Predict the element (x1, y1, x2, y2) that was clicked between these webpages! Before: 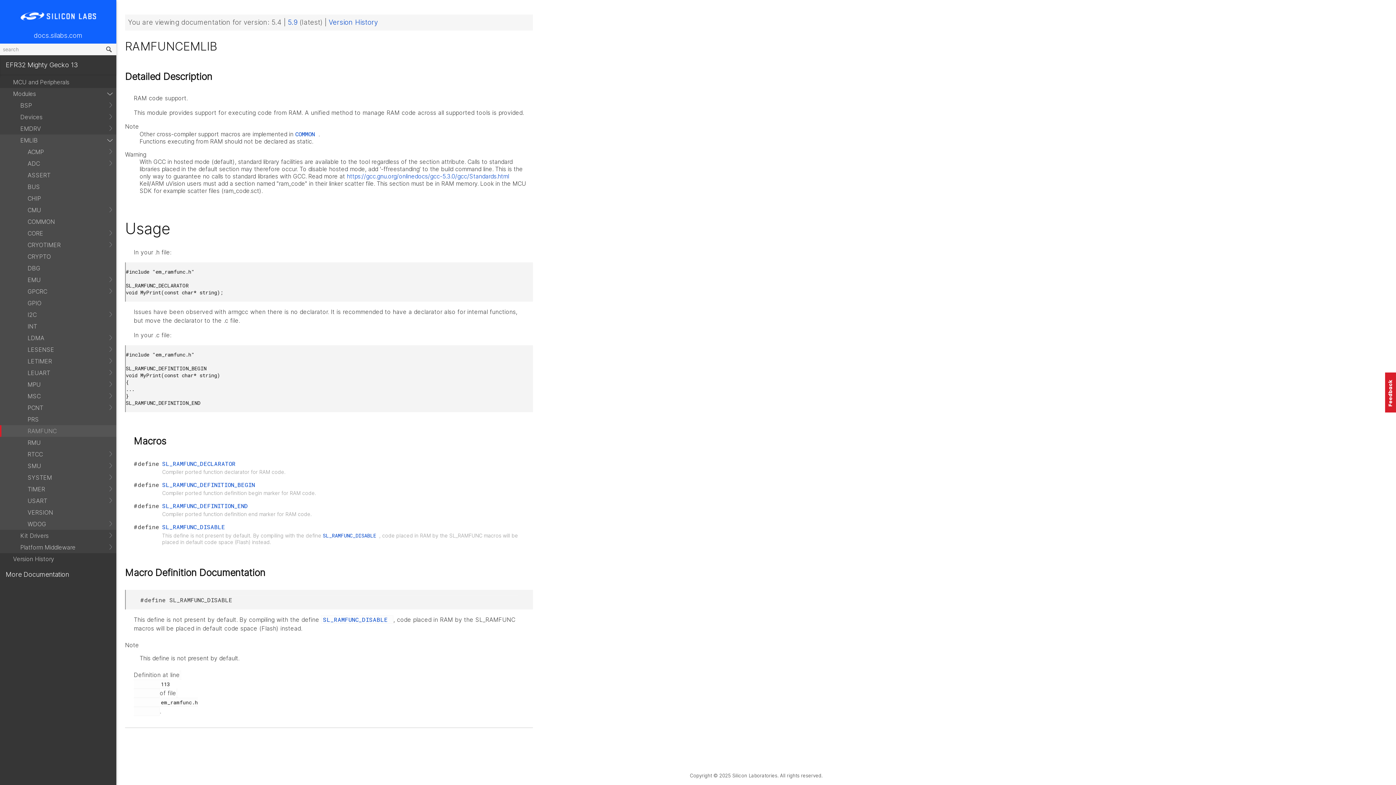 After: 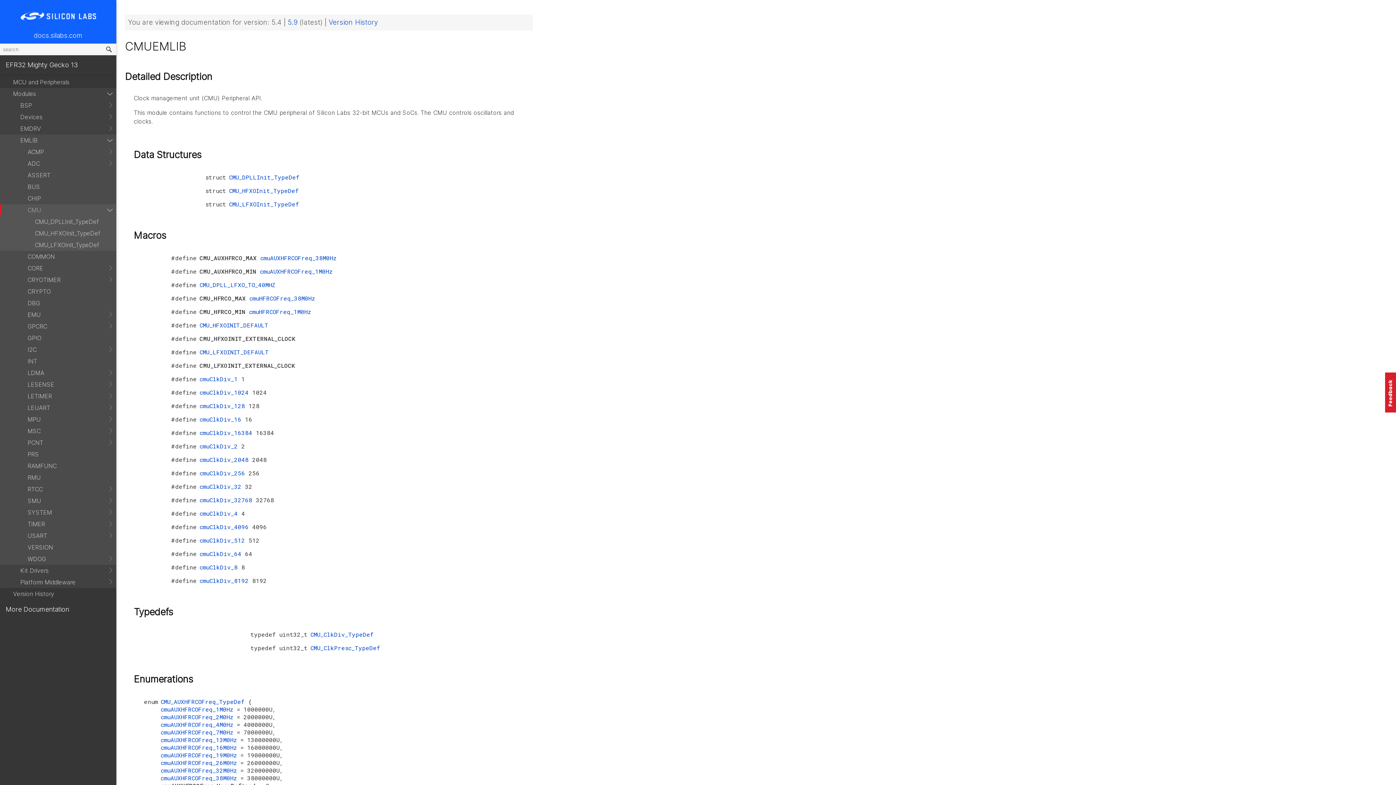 Action: label: CMU bbox: (0, 204, 116, 216)